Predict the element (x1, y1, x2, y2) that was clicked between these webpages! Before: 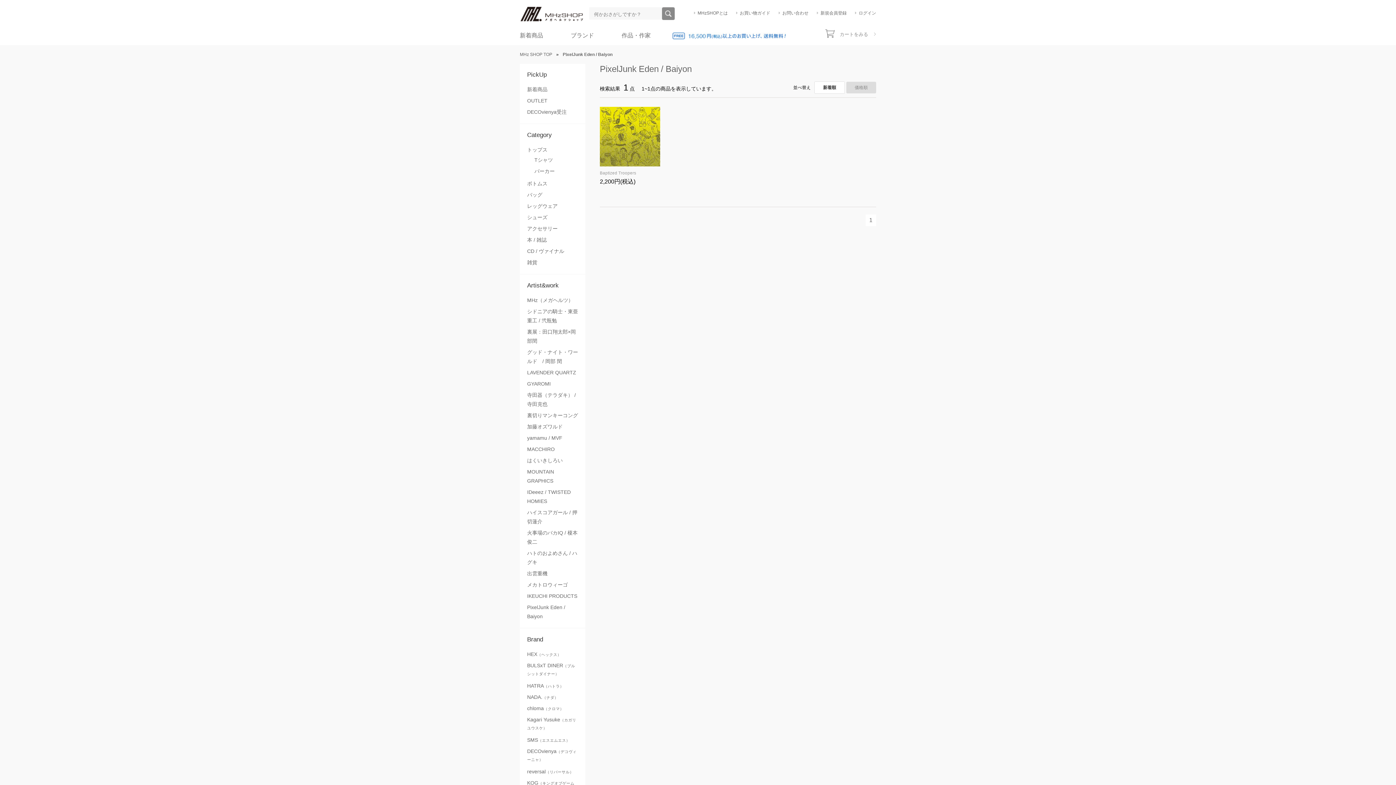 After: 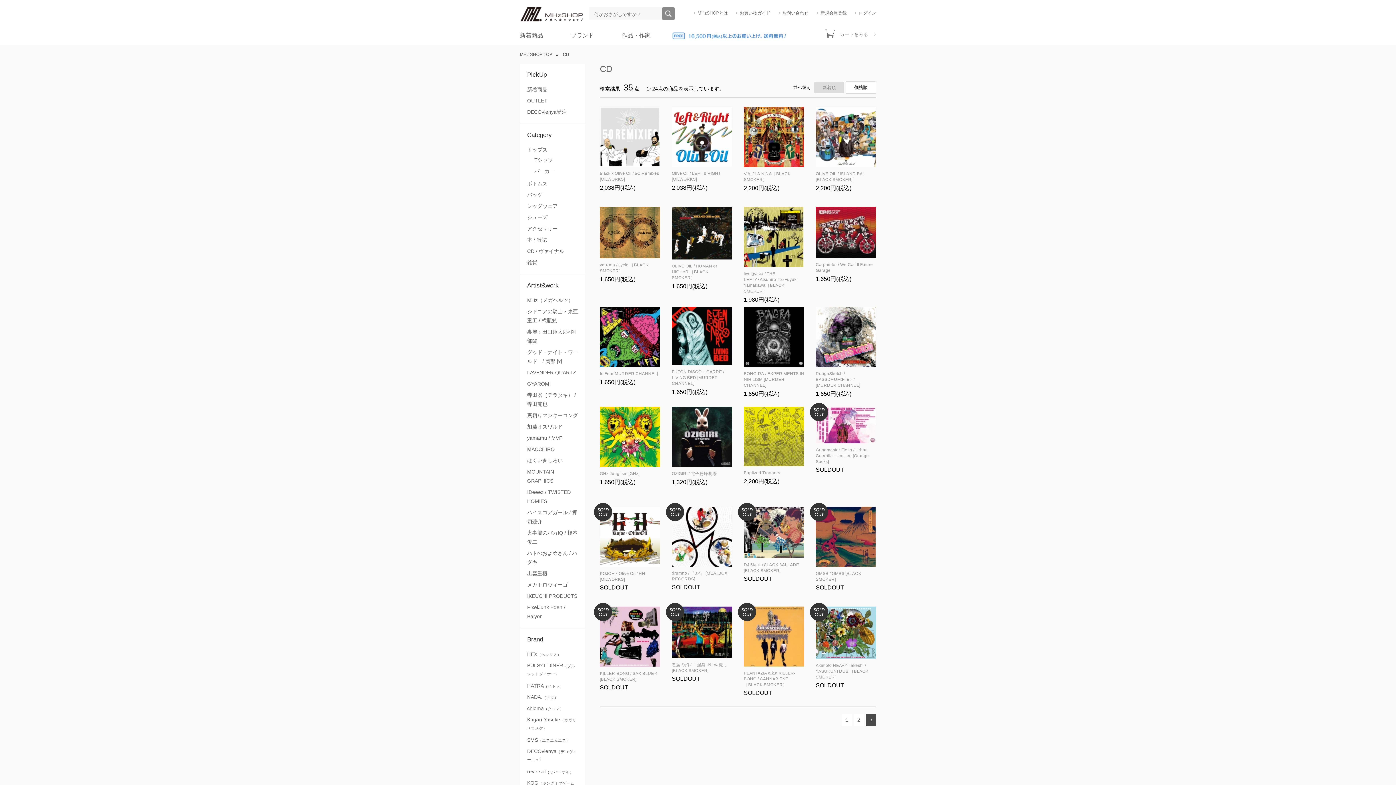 Action: bbox: (527, 248, 564, 253) label: CD / ヴァイナル